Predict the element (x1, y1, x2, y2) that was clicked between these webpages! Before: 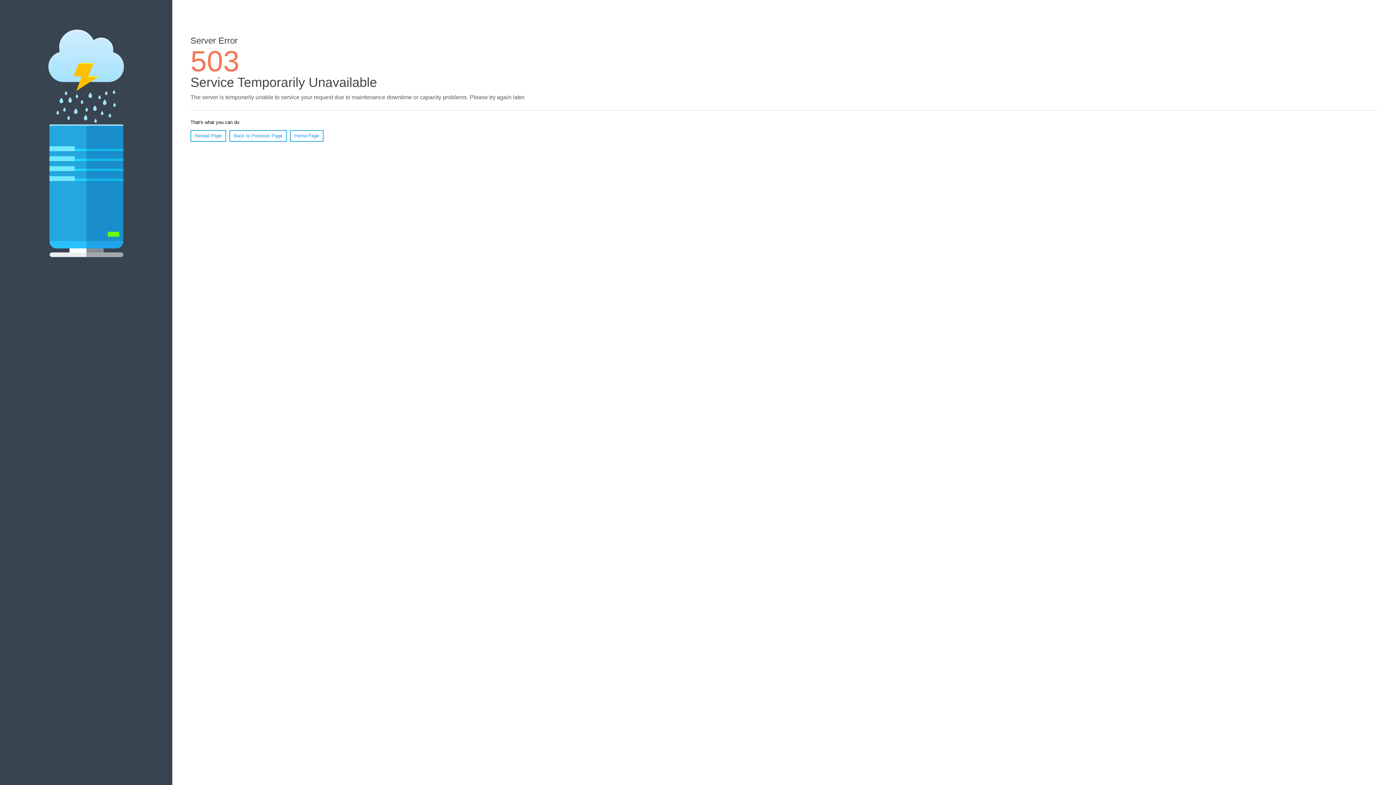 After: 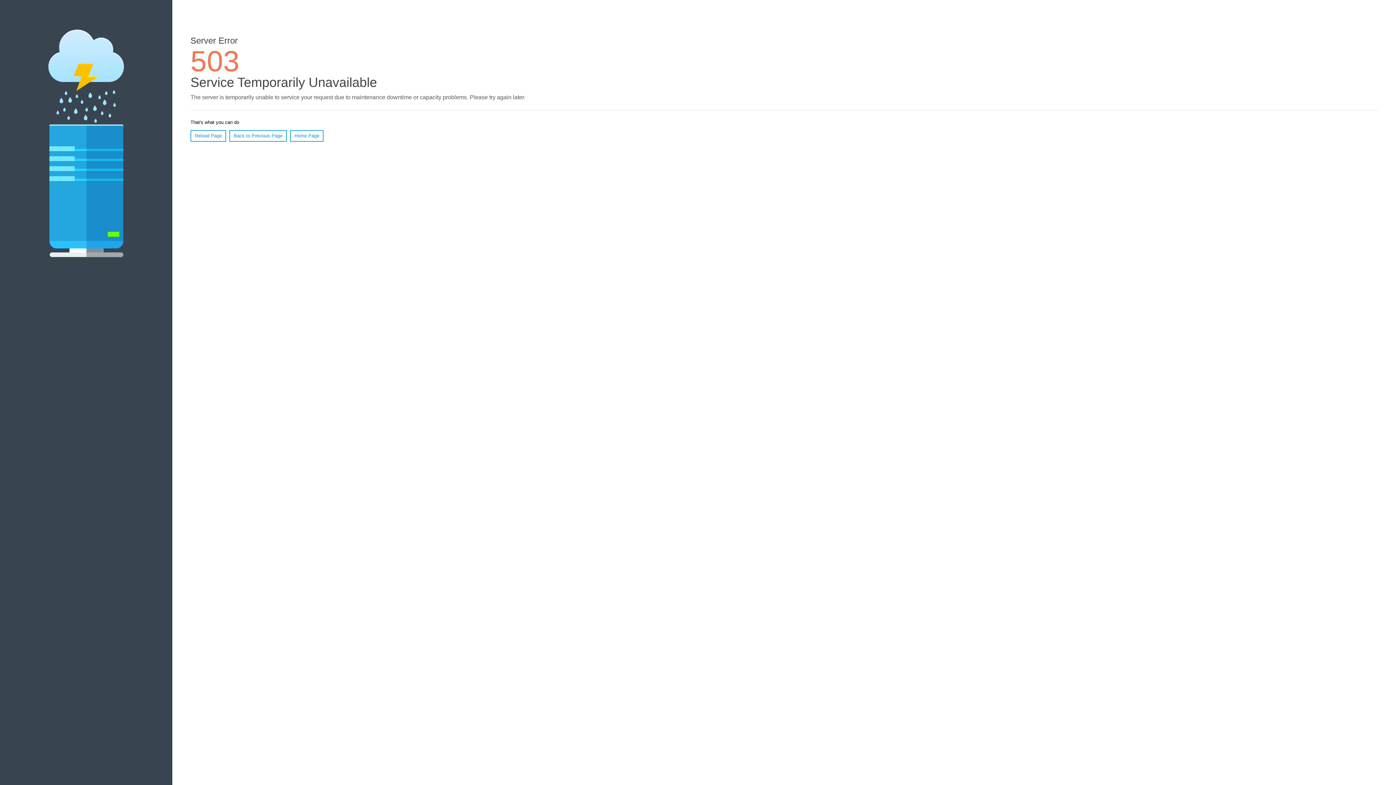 Action: label: Reload Page bbox: (190, 130, 226, 141)